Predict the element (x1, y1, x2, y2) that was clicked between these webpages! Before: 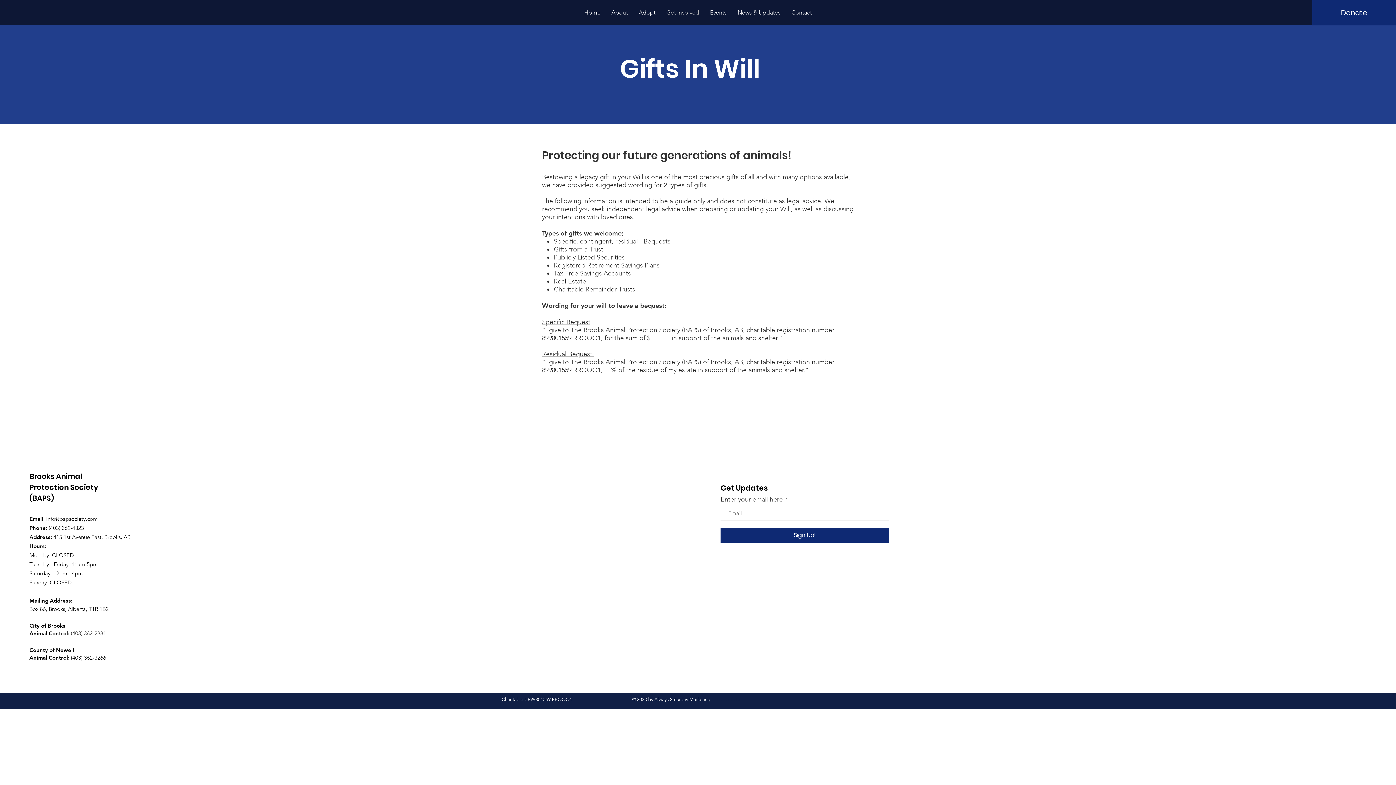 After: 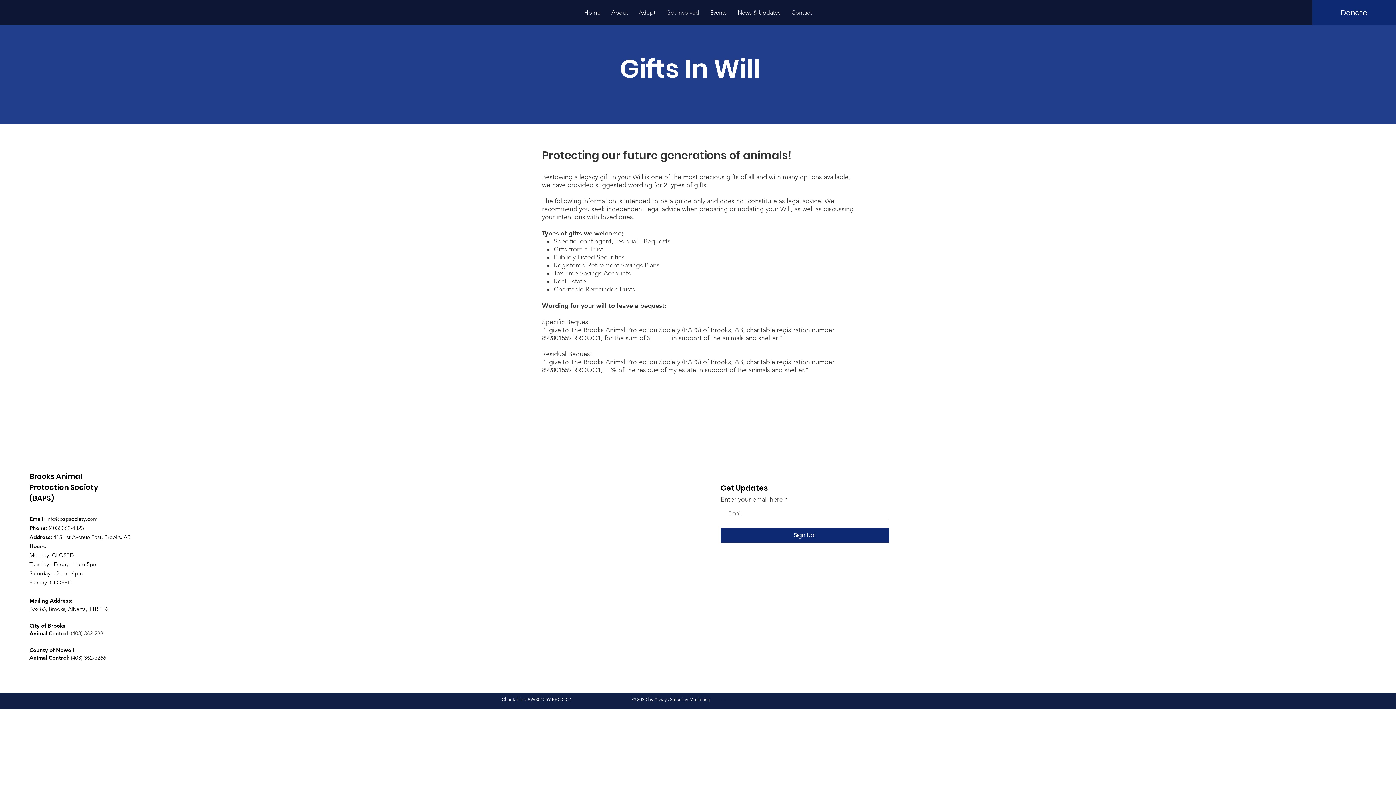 Action: label: info@bapsociety.com bbox: (46, 515, 97, 522)